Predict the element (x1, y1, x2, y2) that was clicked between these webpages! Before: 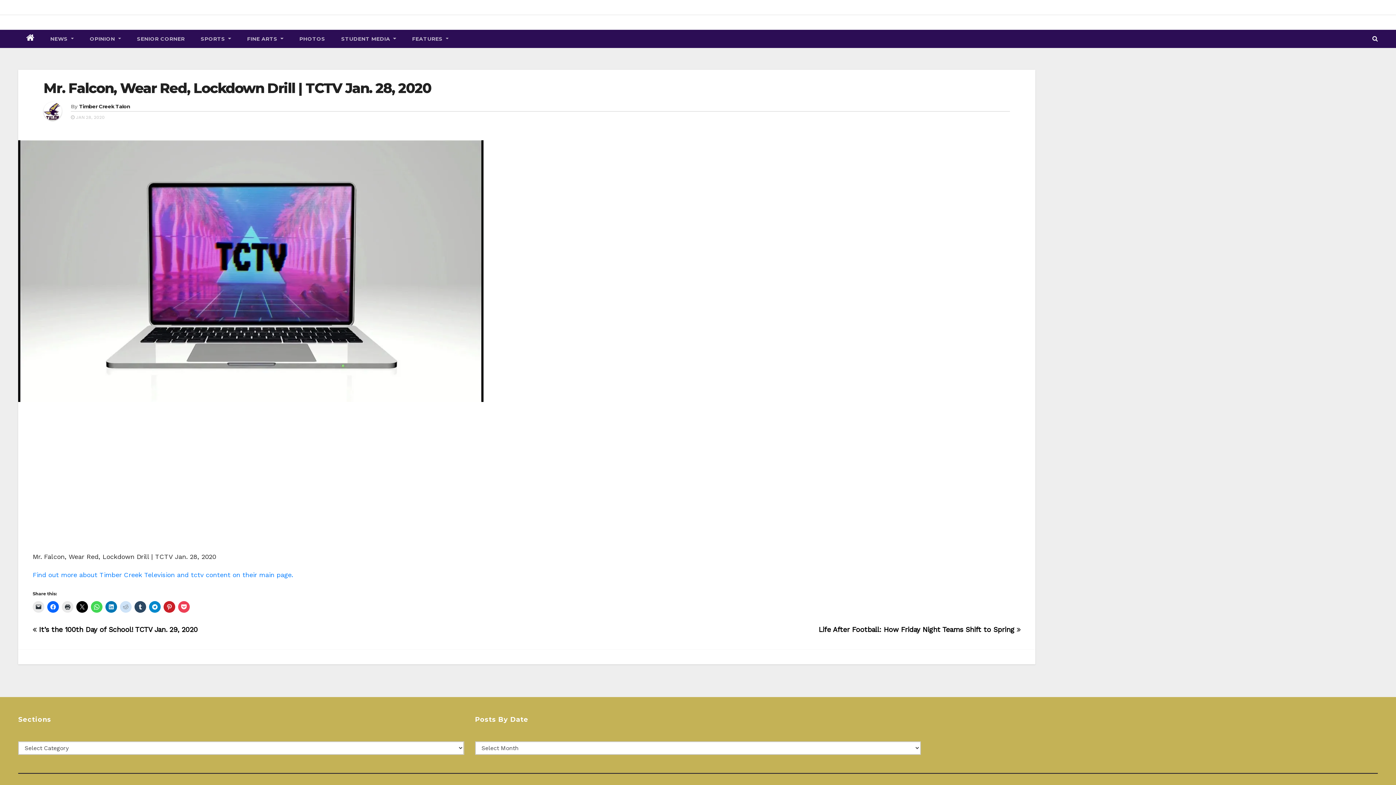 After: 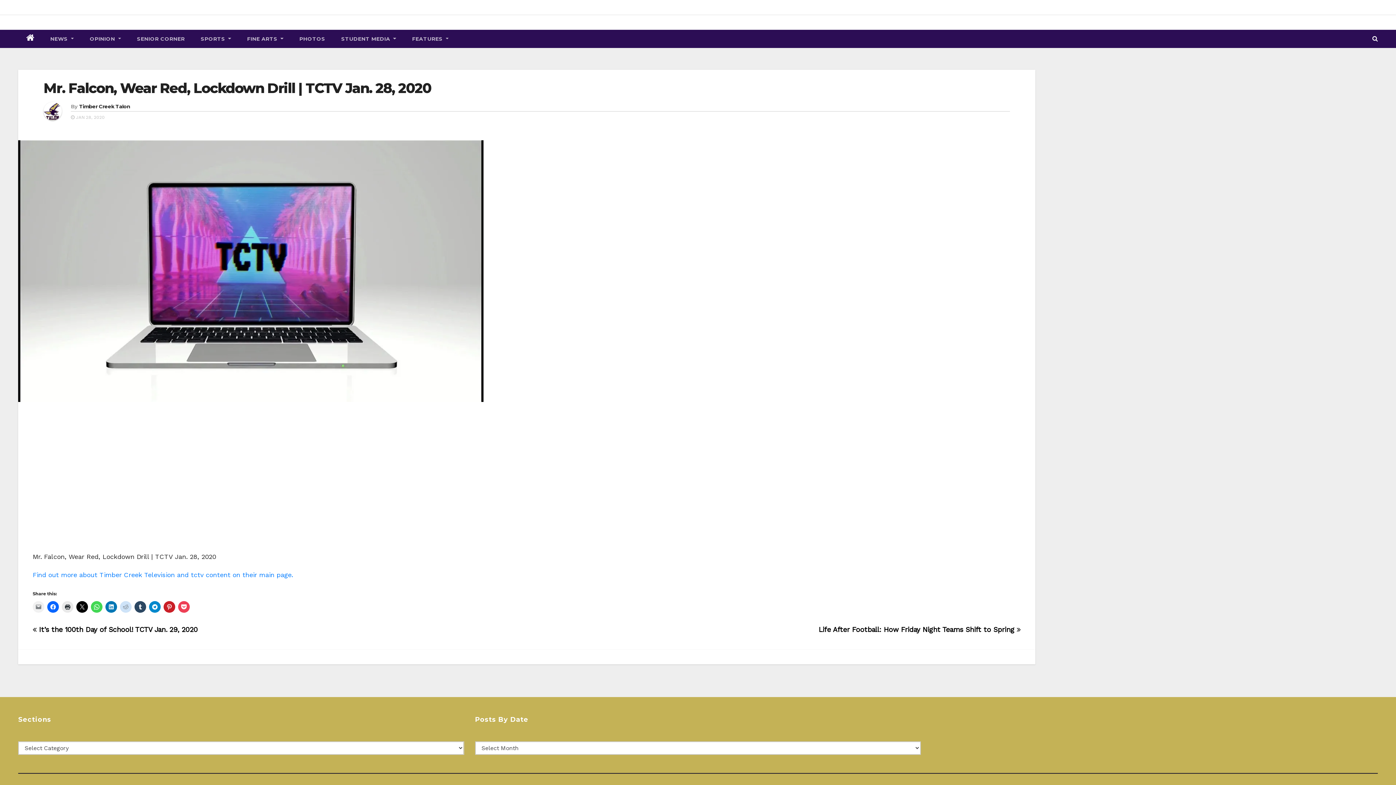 Action: bbox: (32, 601, 44, 613)